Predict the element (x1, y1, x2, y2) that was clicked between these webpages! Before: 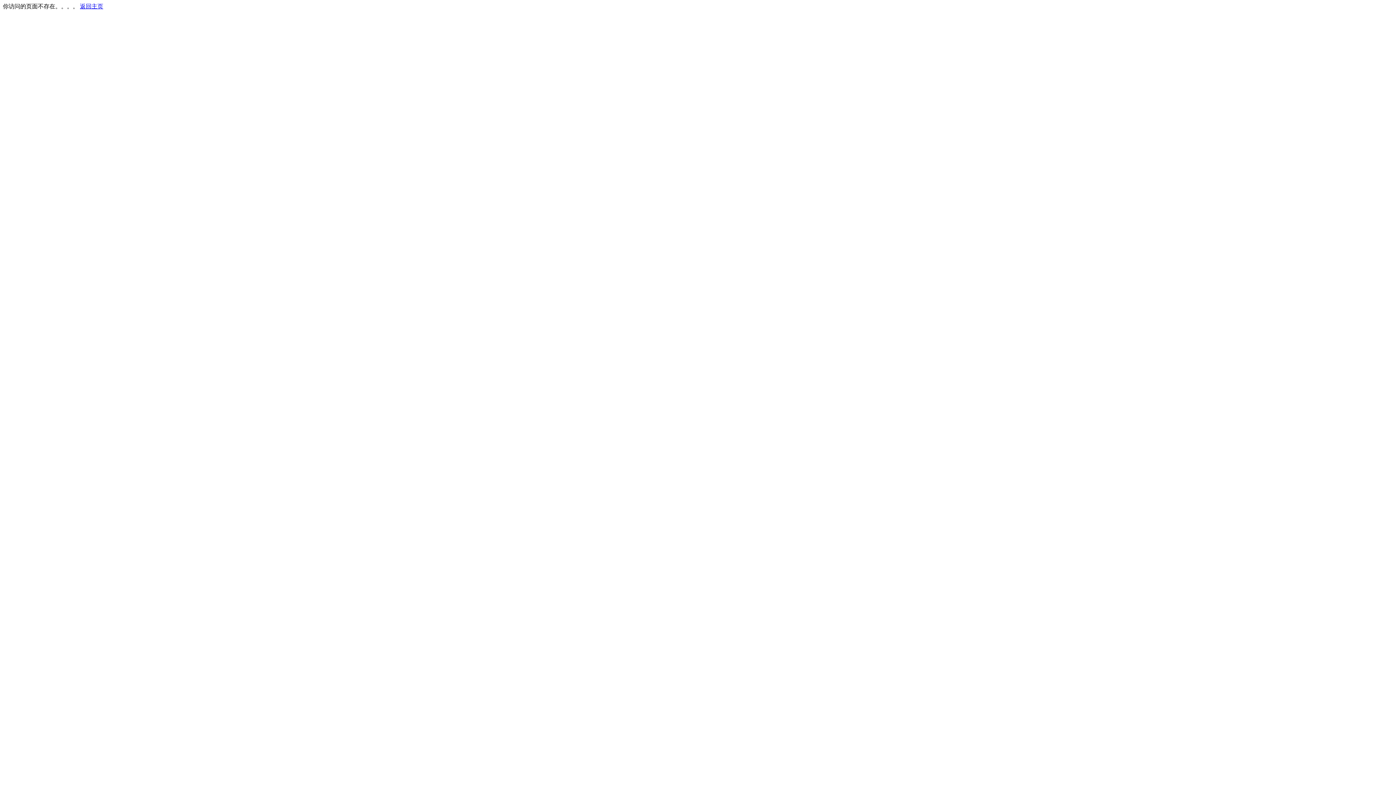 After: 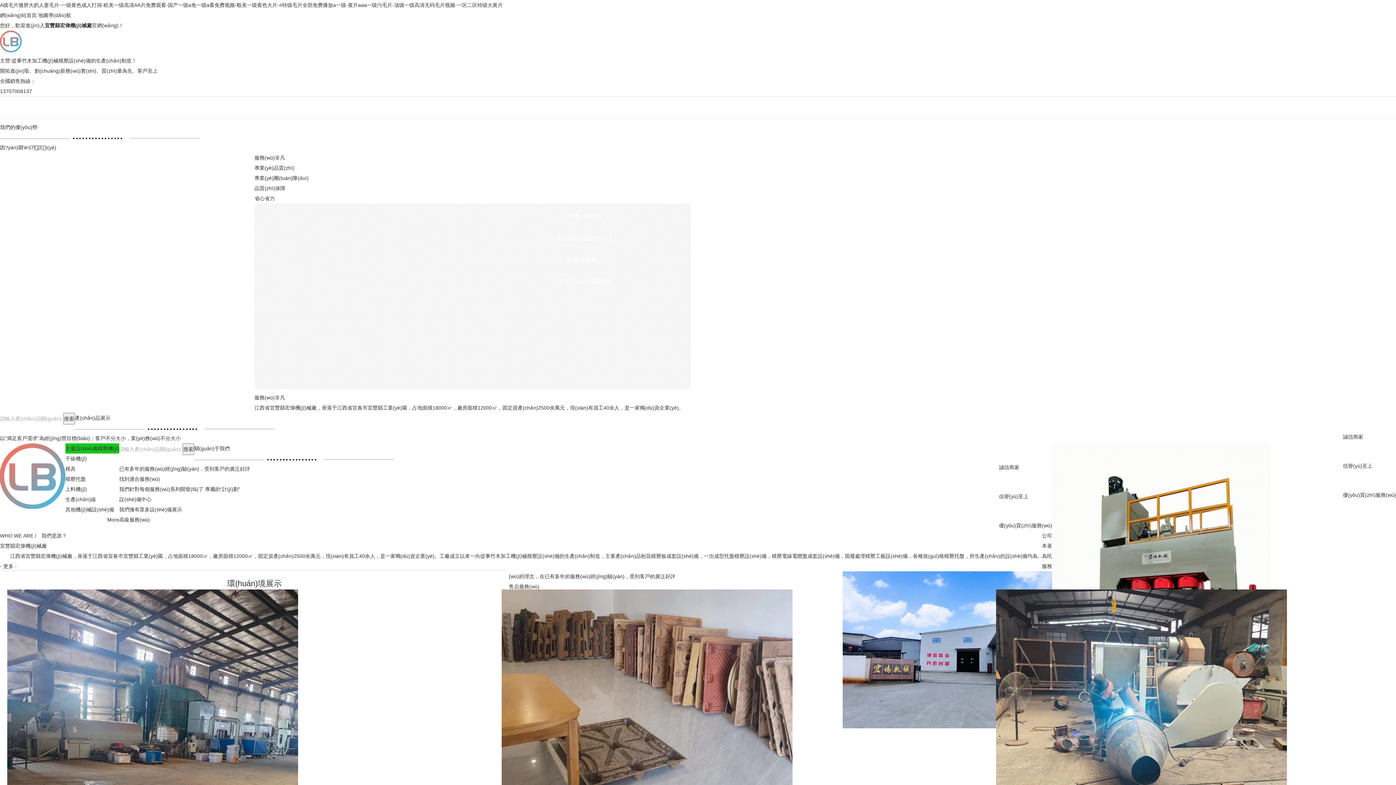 Action: label: 返回主页 bbox: (80, 3, 103, 9)